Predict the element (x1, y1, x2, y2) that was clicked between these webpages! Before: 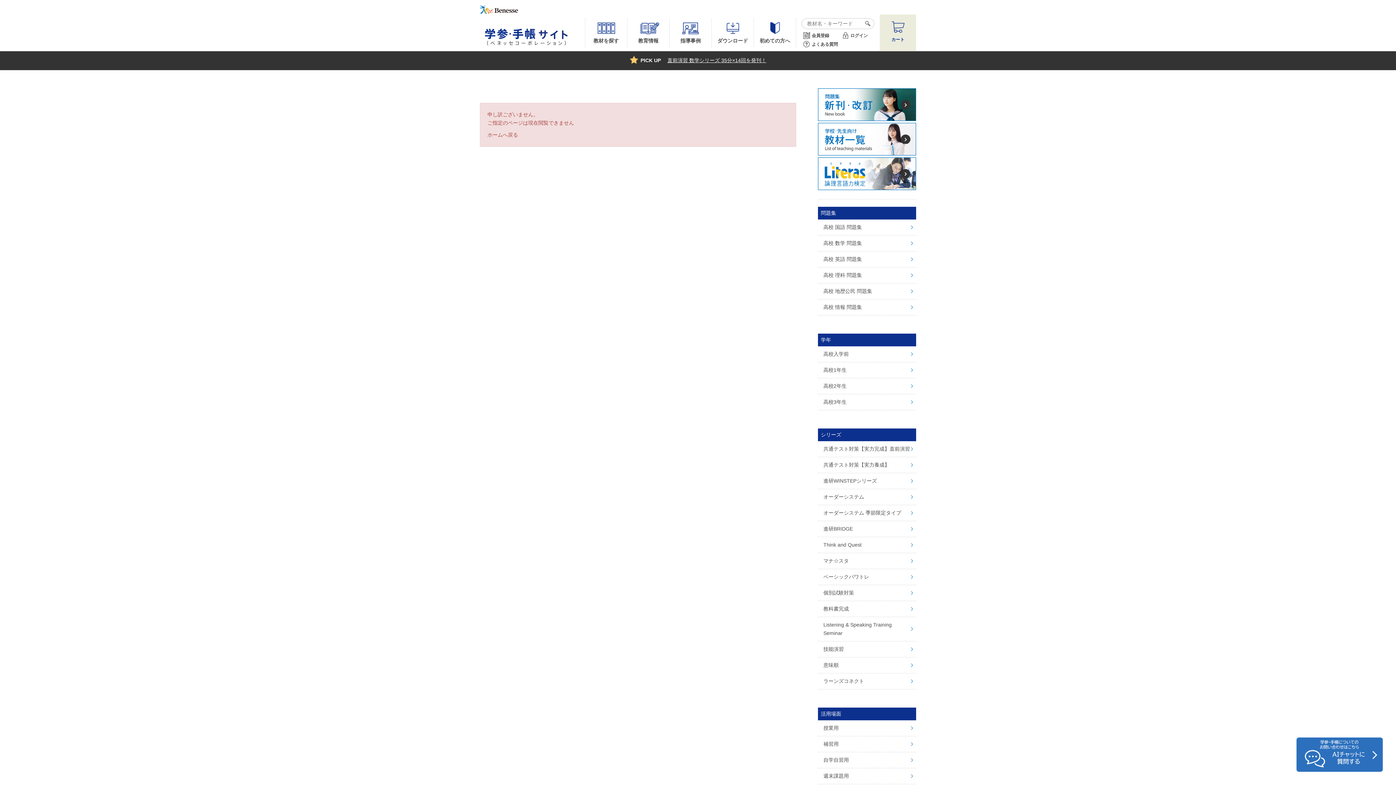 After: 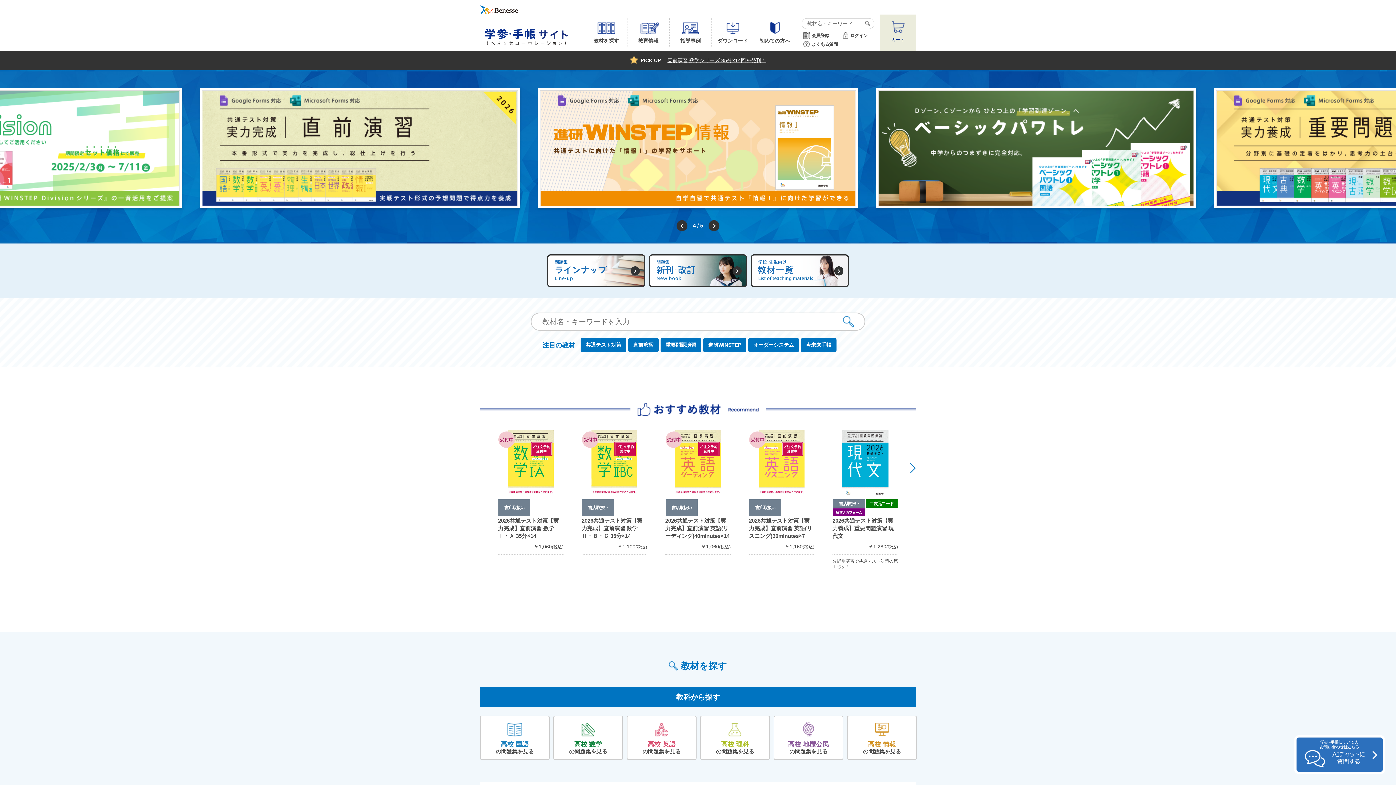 Action: label: ホームへ戻る bbox: (487, 130, 788, 139)